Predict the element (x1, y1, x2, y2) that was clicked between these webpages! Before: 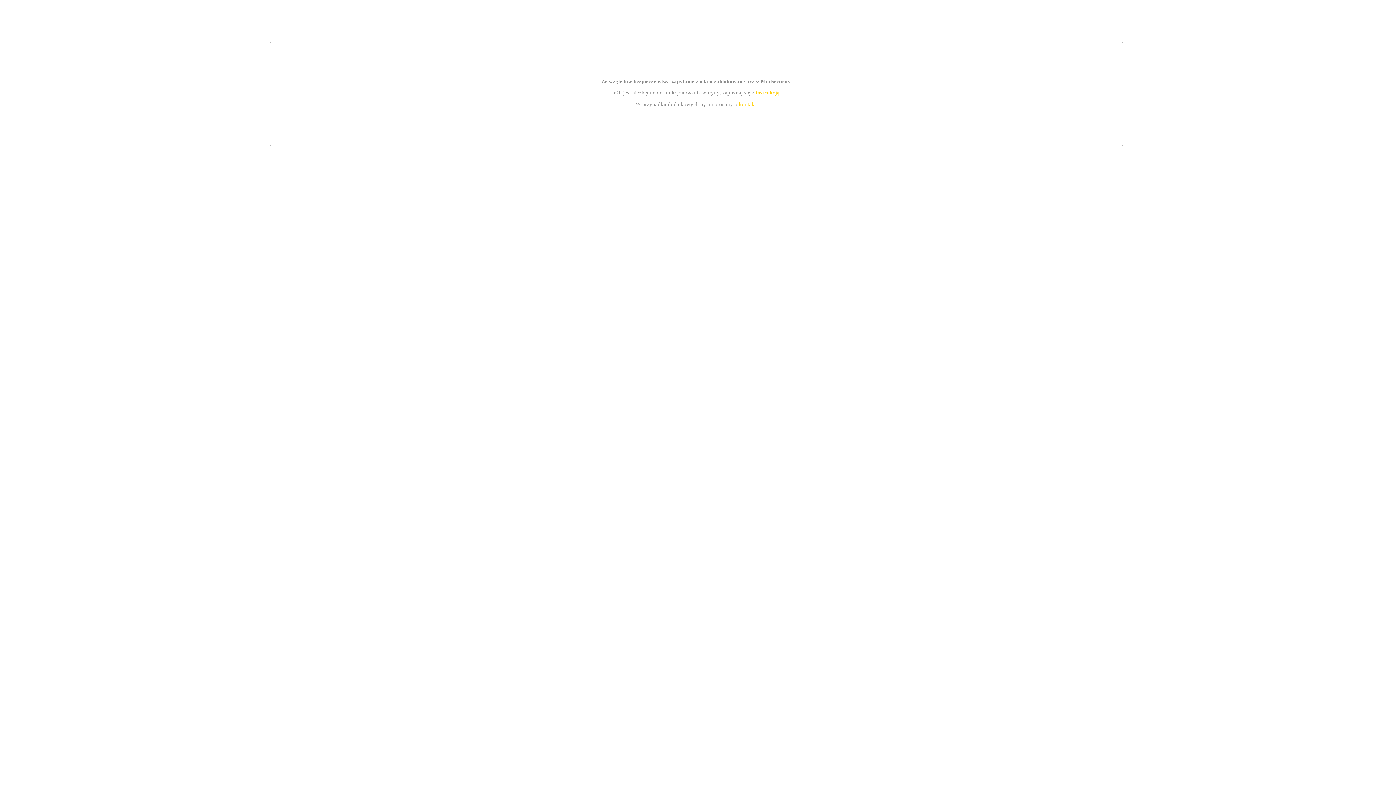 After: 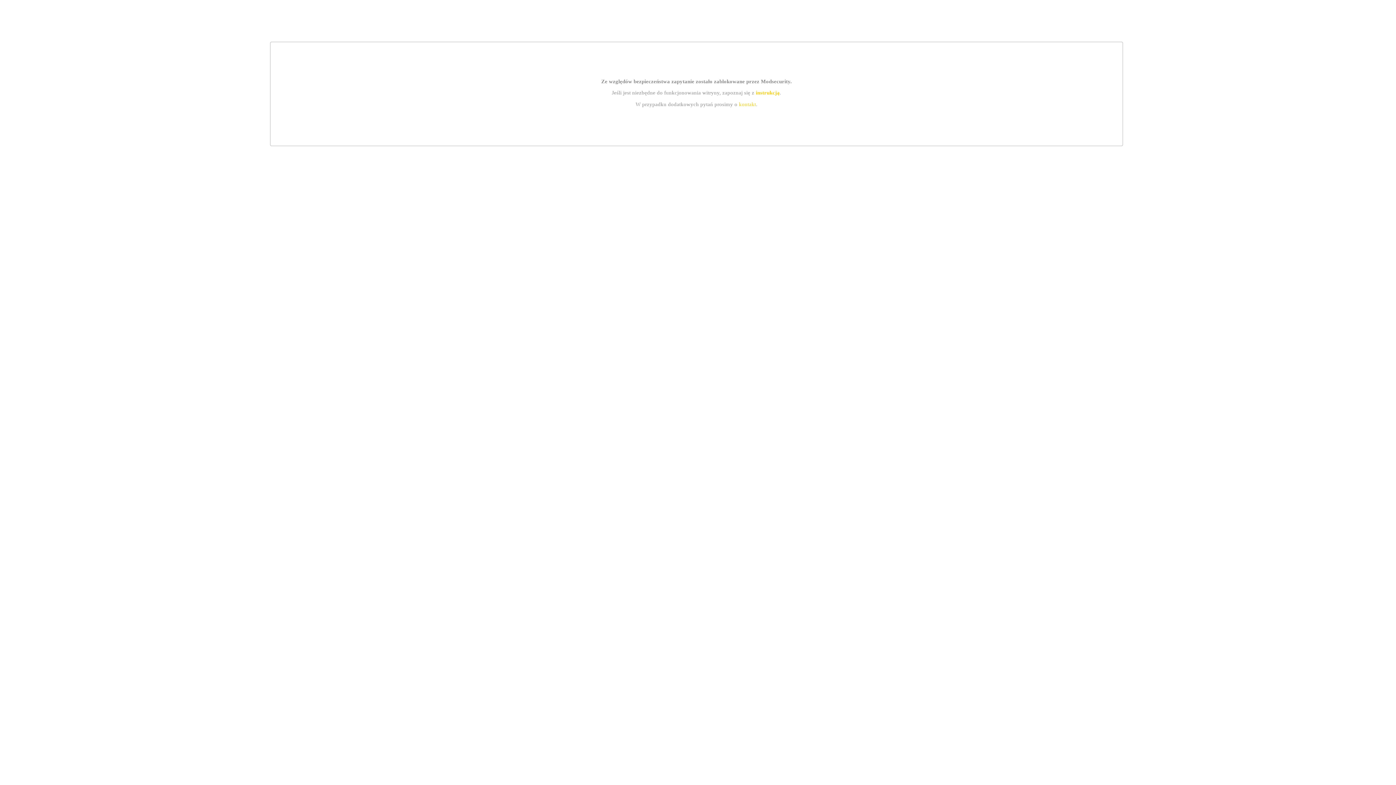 Action: bbox: (739, 101, 756, 107) label: kontakt